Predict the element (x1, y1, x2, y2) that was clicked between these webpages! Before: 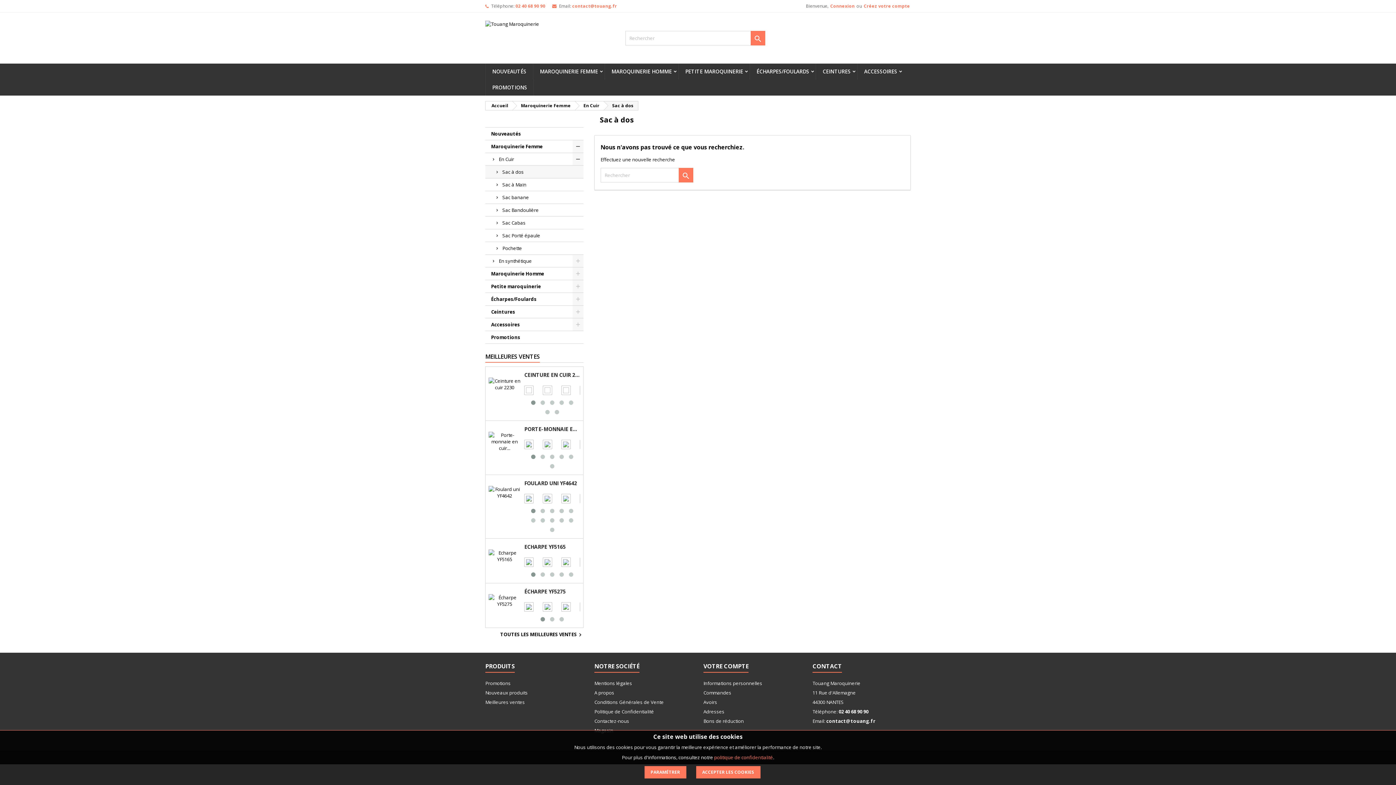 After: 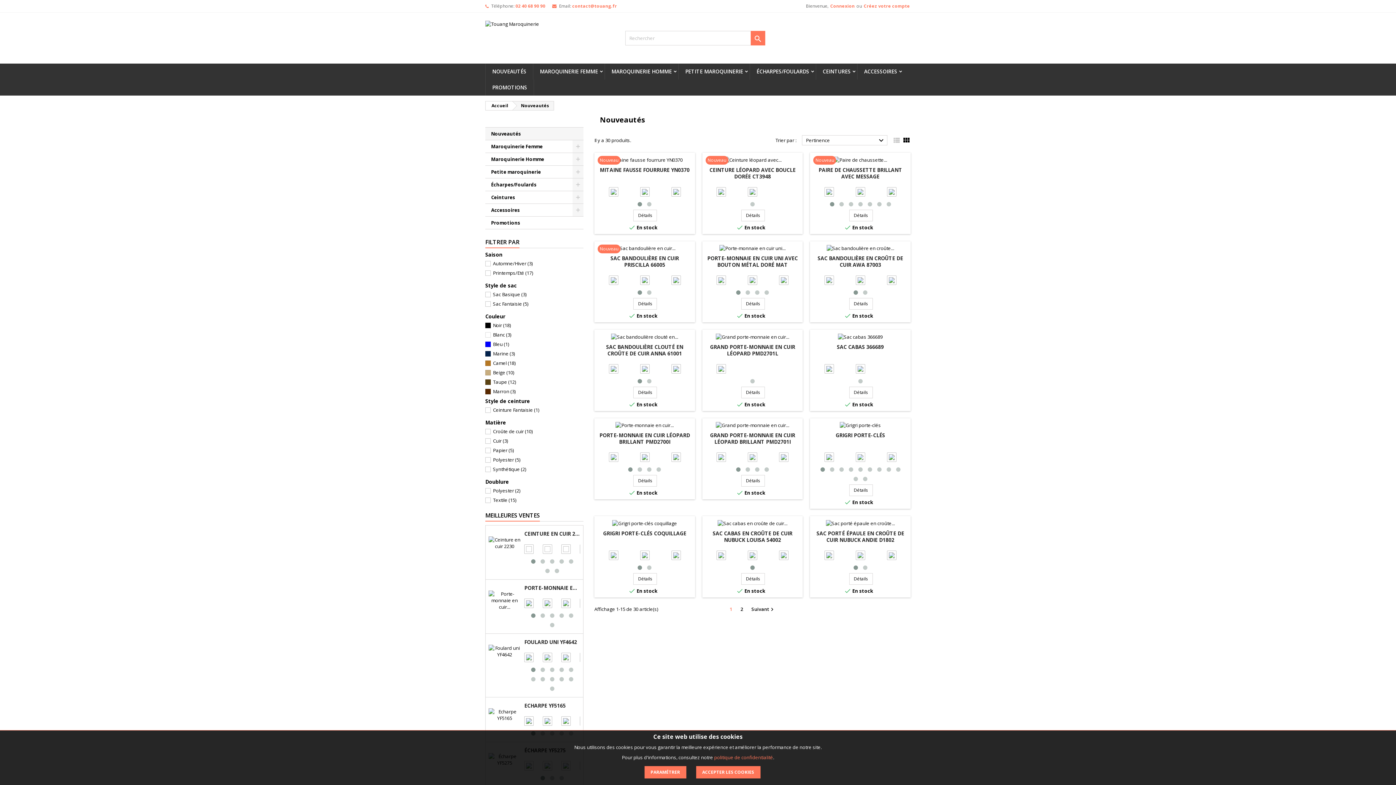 Action: label: Nouveautés bbox: (485, 127, 583, 140)